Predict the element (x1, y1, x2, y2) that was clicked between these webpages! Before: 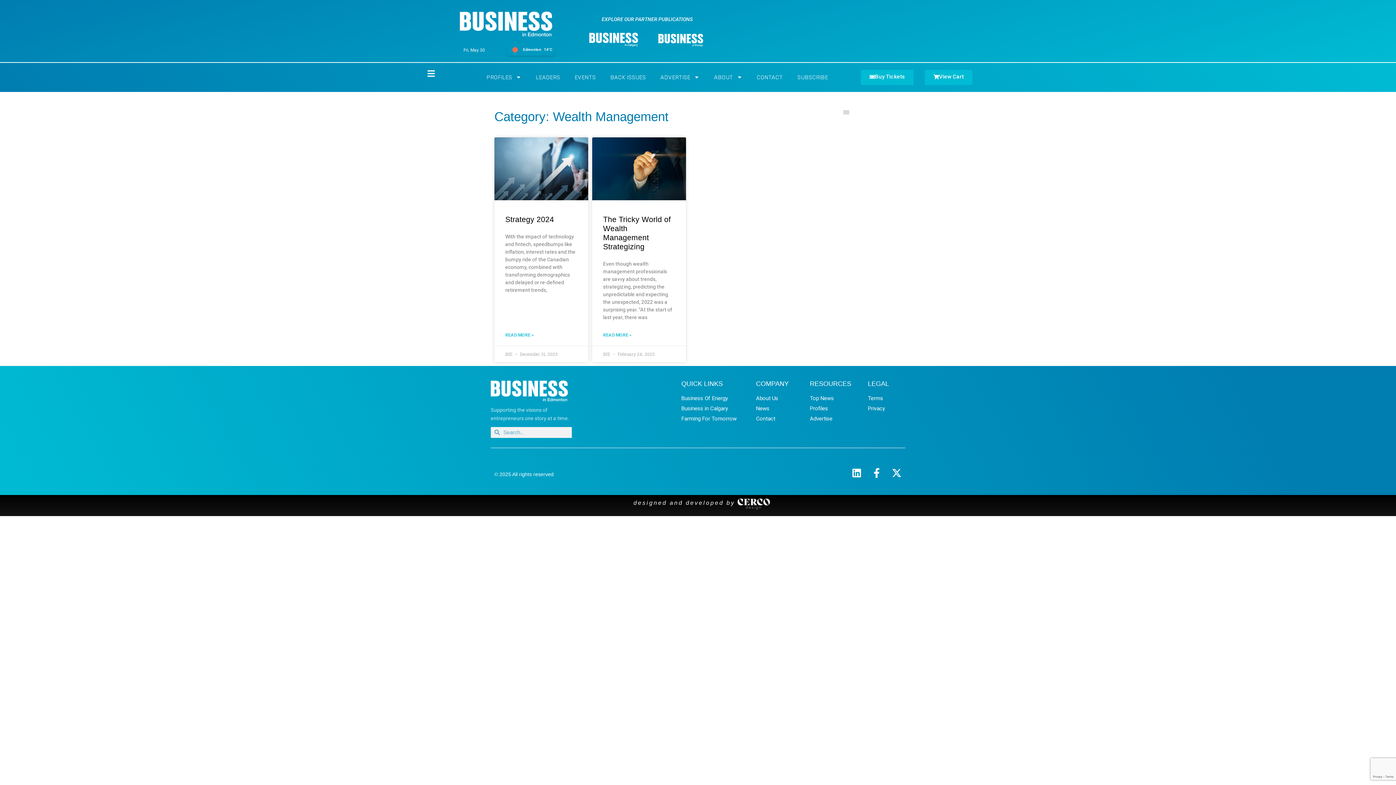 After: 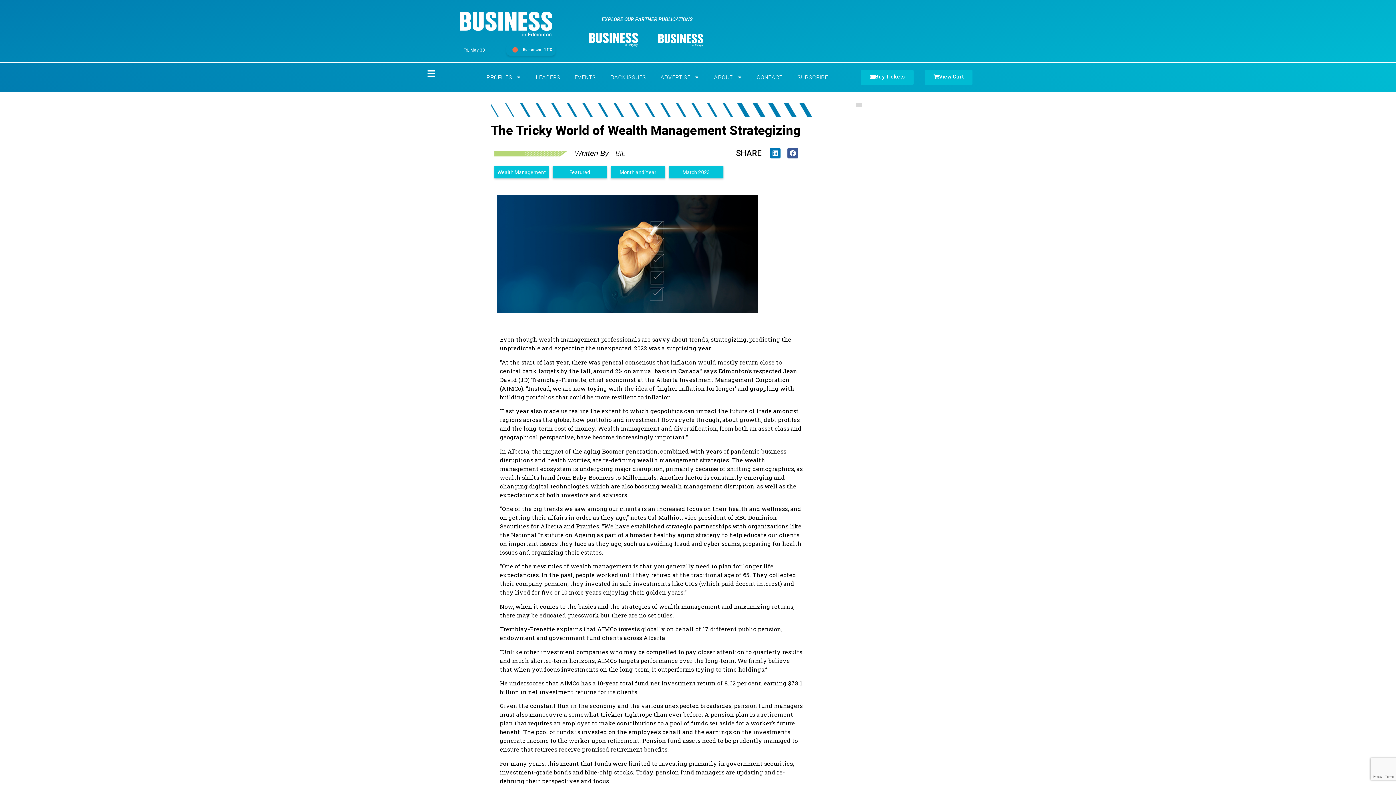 Action: label: Read more about The Tricky World of Wealth Management Strategizing bbox: (603, 331, 631, 338)